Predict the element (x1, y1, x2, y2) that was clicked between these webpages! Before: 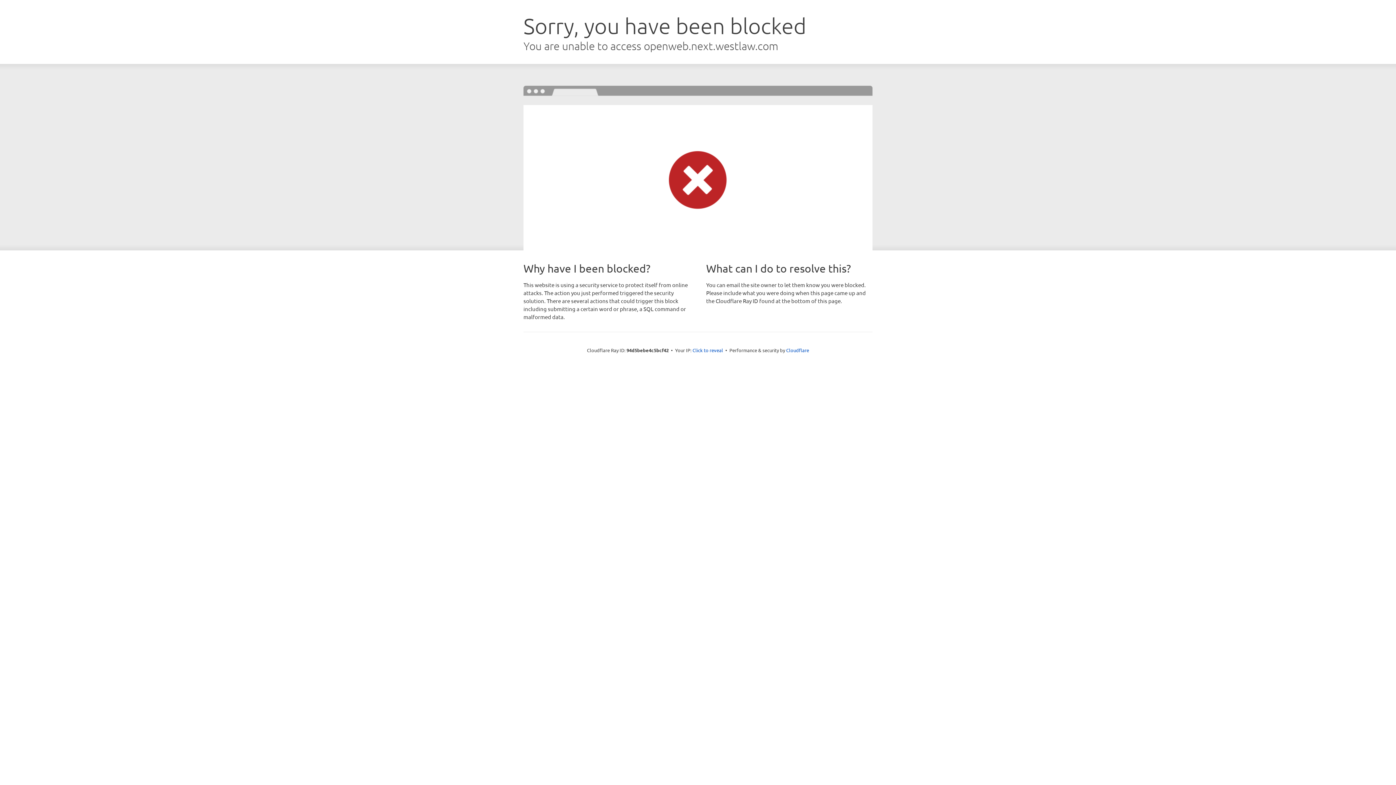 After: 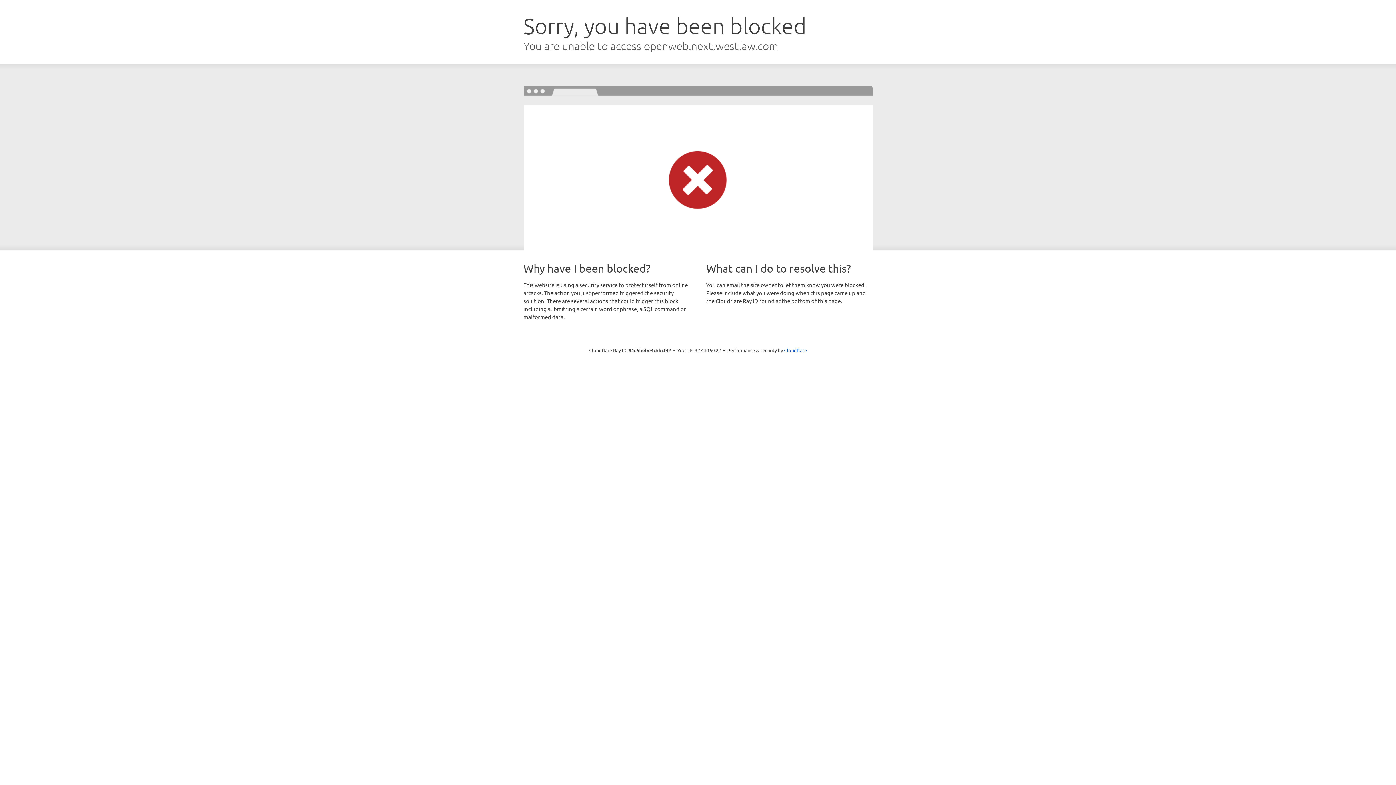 Action: label: Click to reveal bbox: (692, 346, 723, 353)